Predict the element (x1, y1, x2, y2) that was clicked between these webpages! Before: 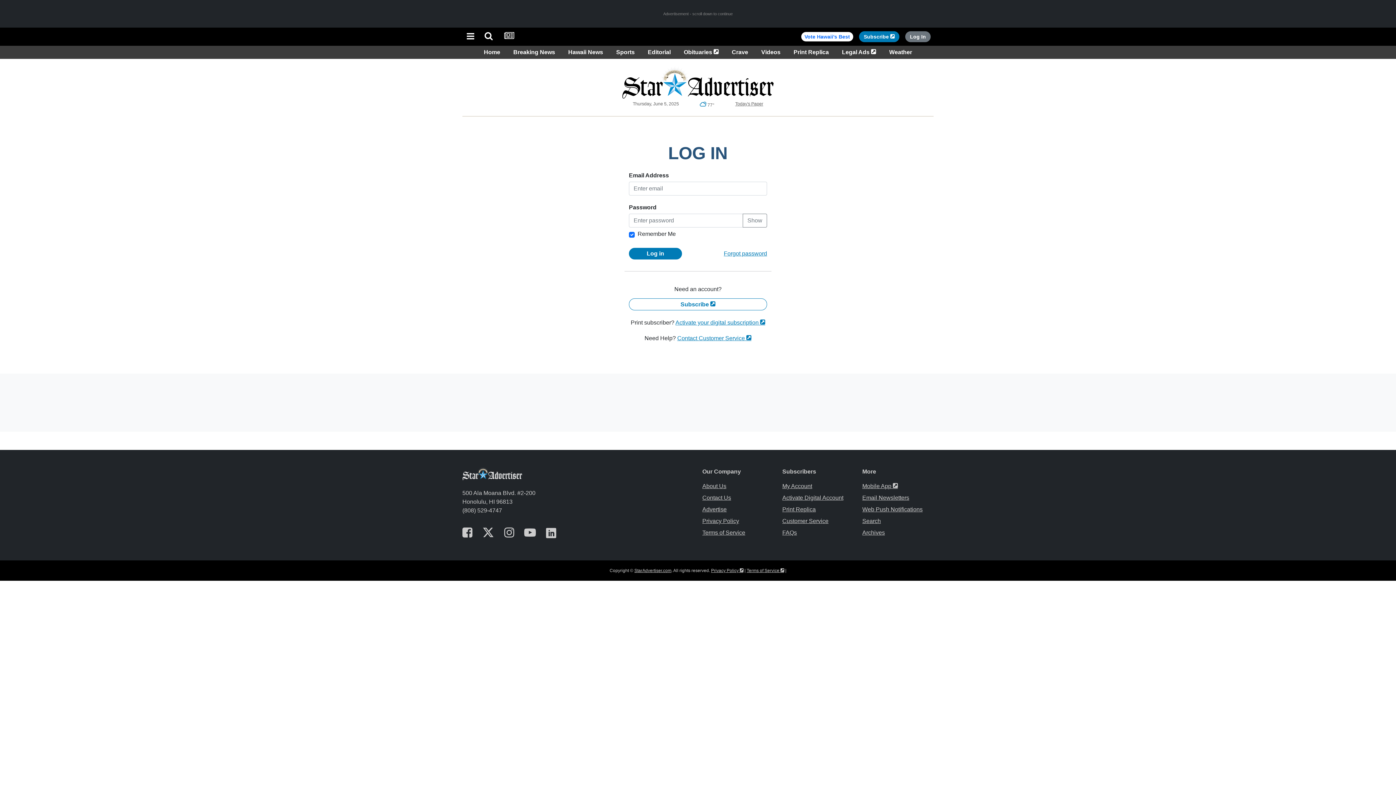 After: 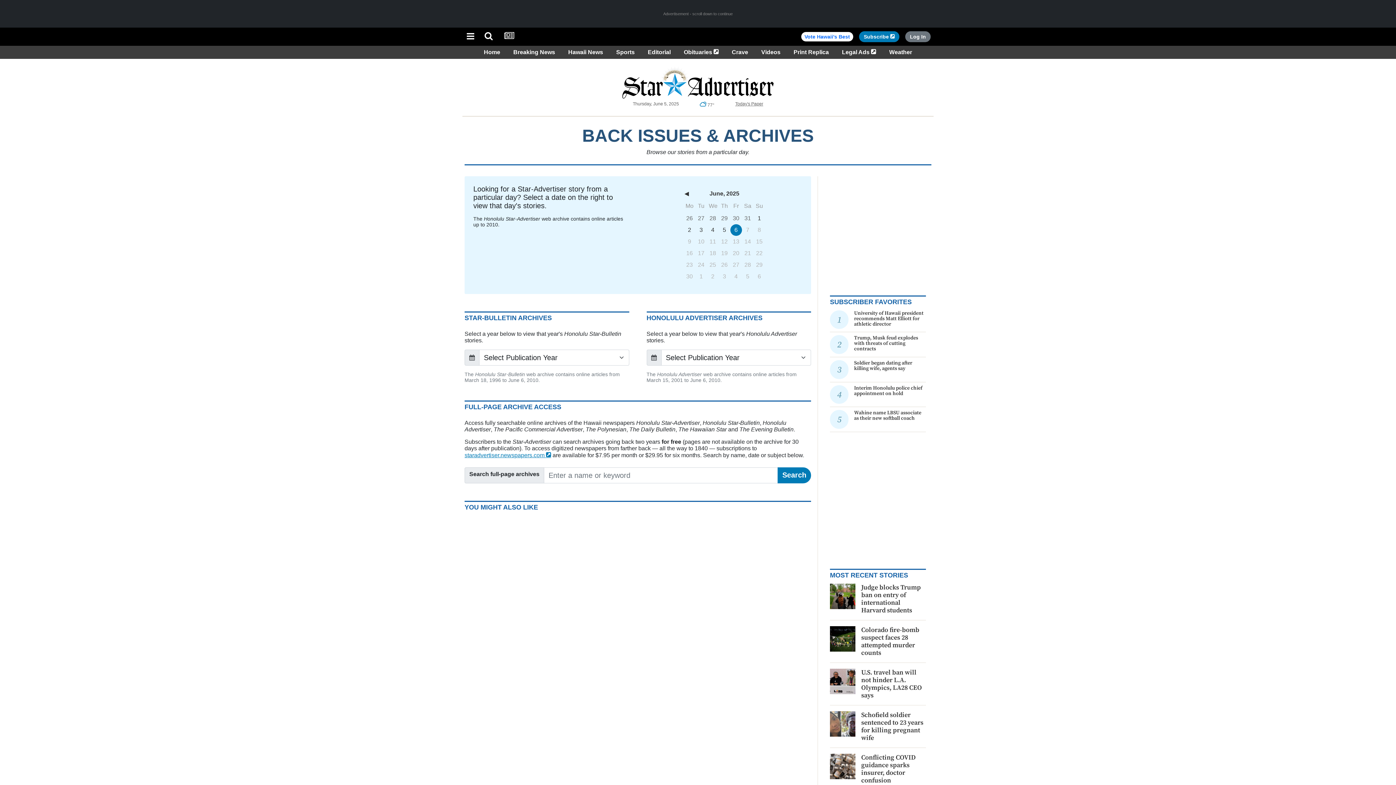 Action: label: Archives bbox: (862, 529, 885, 535)